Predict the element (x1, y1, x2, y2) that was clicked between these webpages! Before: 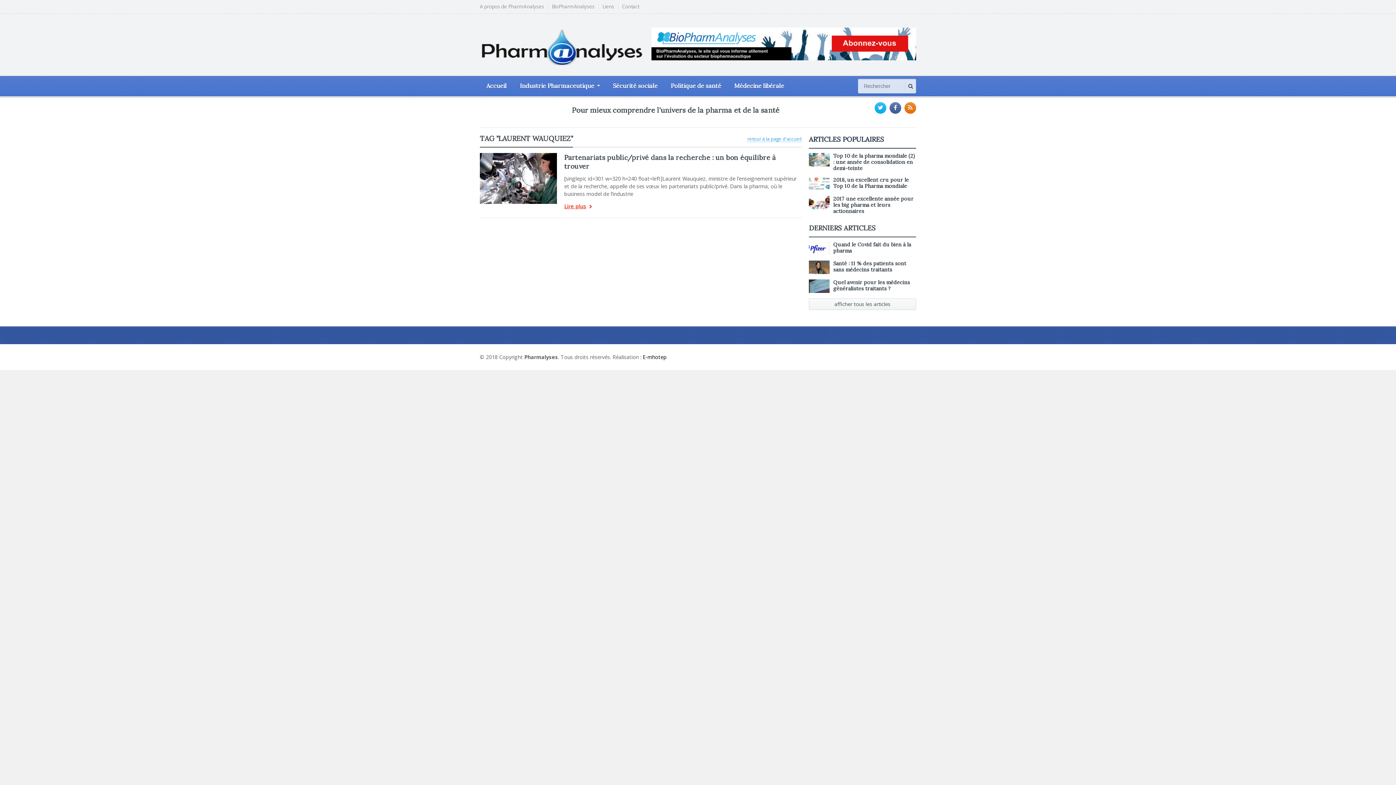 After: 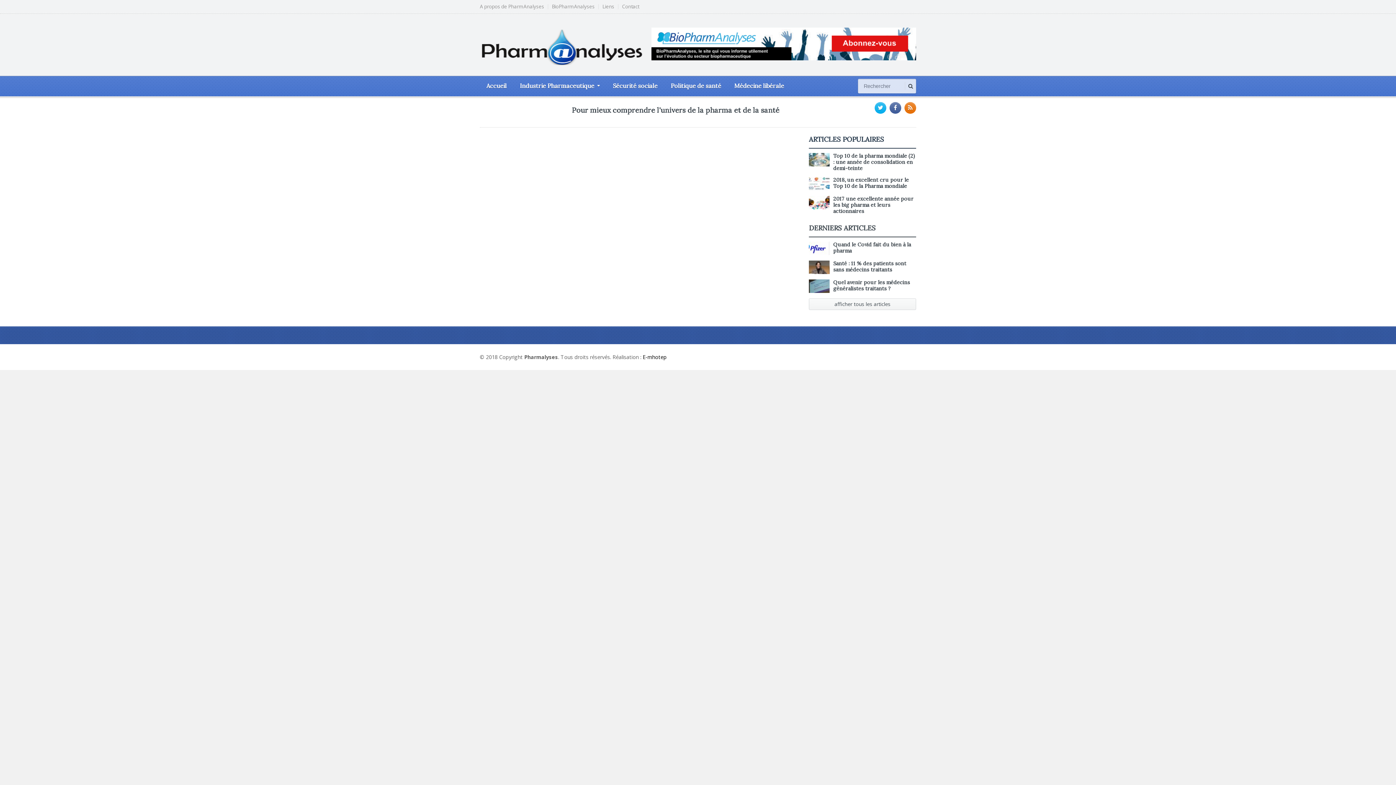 Action: label: Contact bbox: (622, 4, 639, 9)